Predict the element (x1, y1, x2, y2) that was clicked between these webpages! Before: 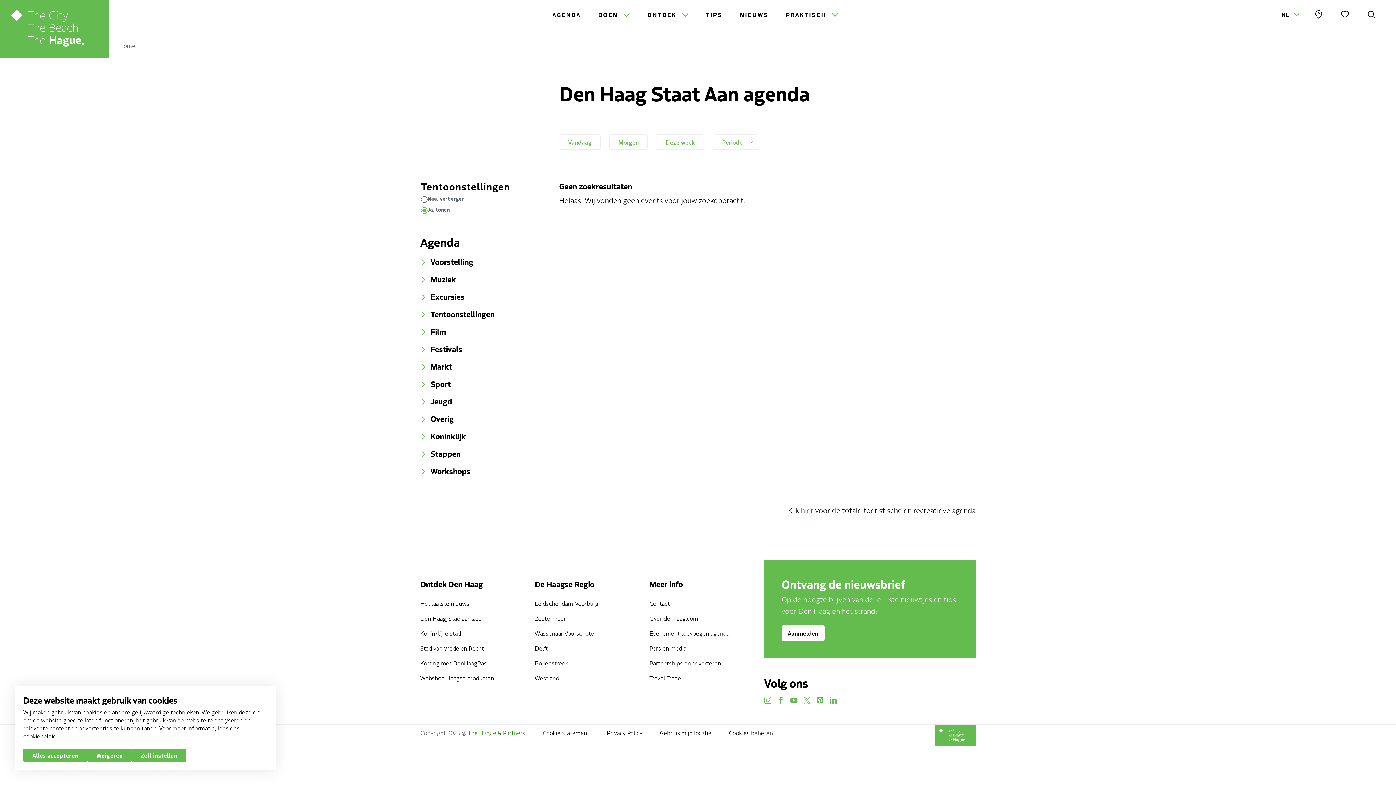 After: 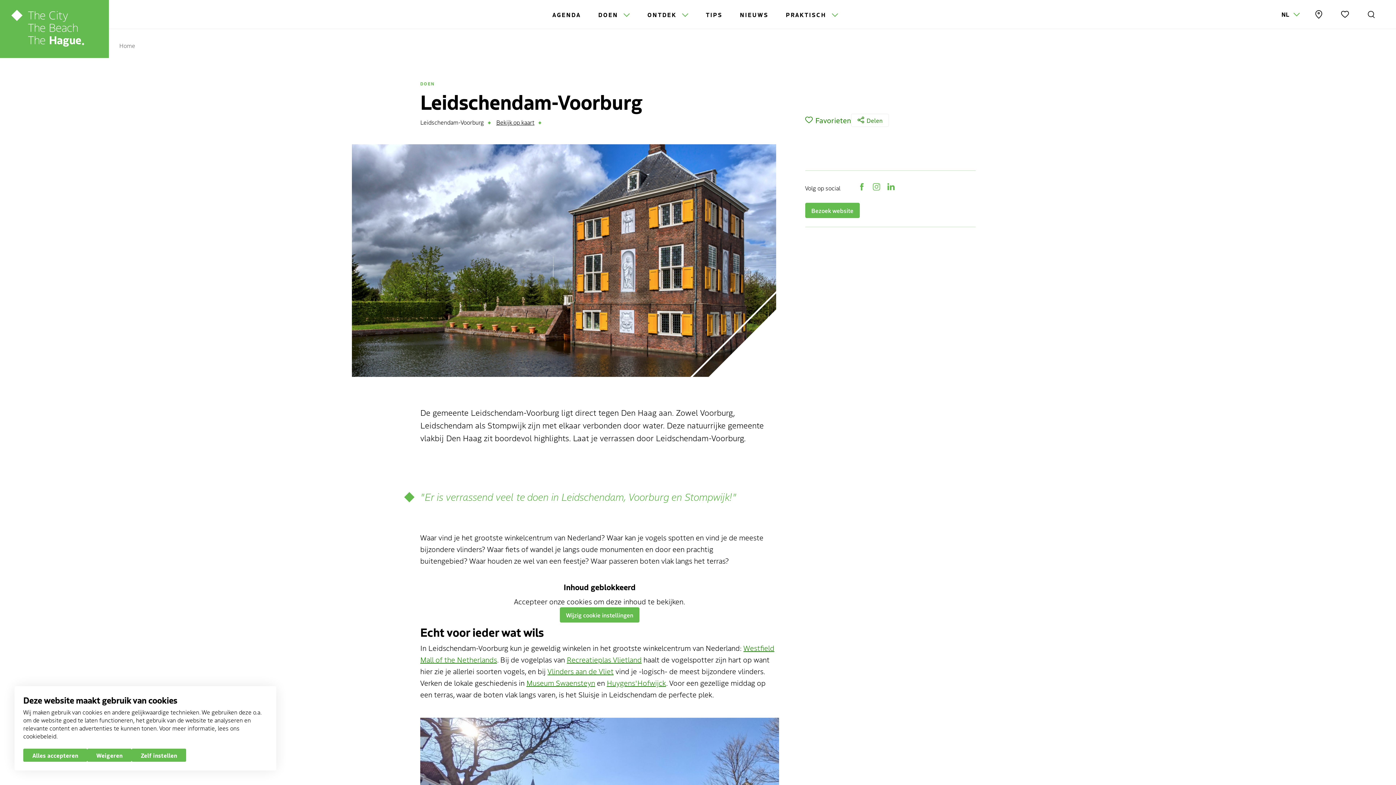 Action: label: Leidschendam-Voorburg bbox: (534, 599, 632, 608)